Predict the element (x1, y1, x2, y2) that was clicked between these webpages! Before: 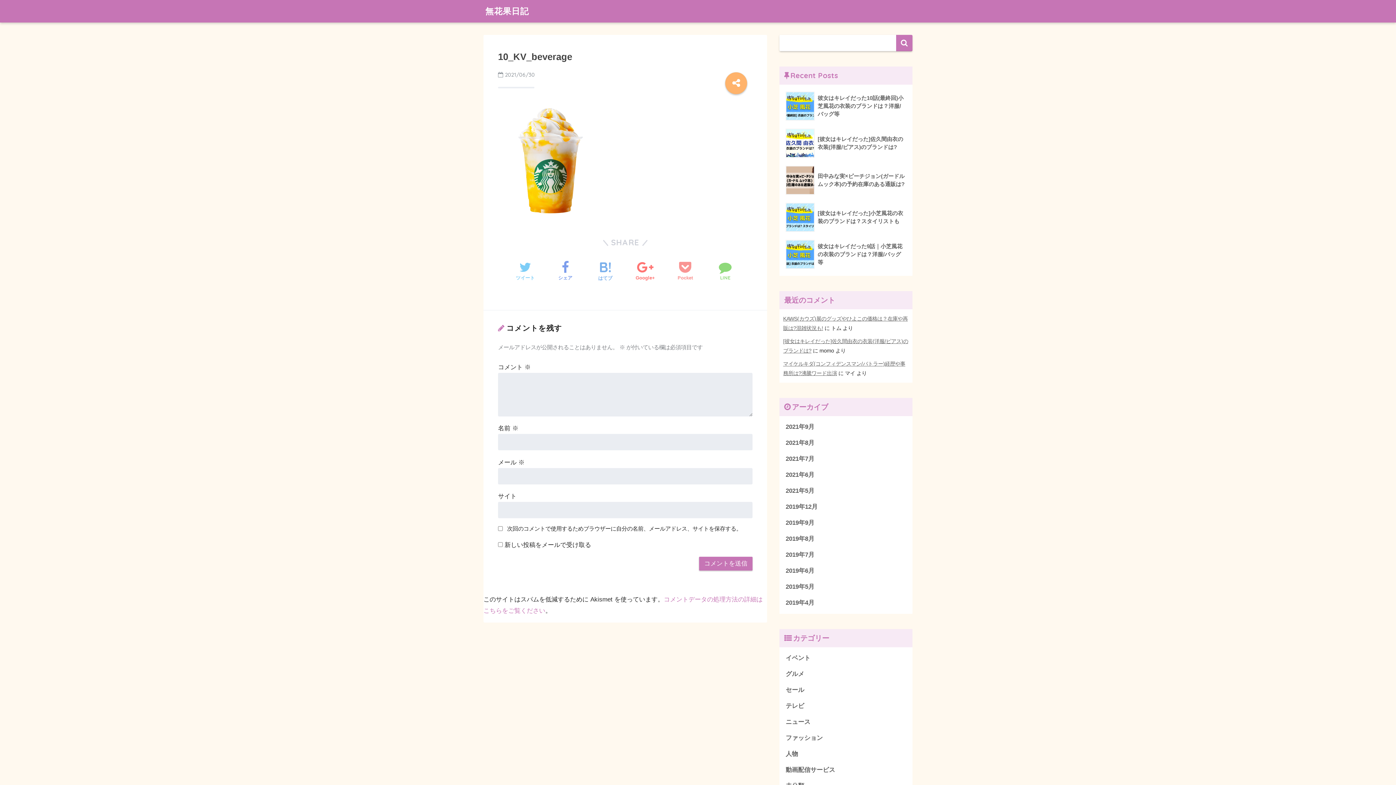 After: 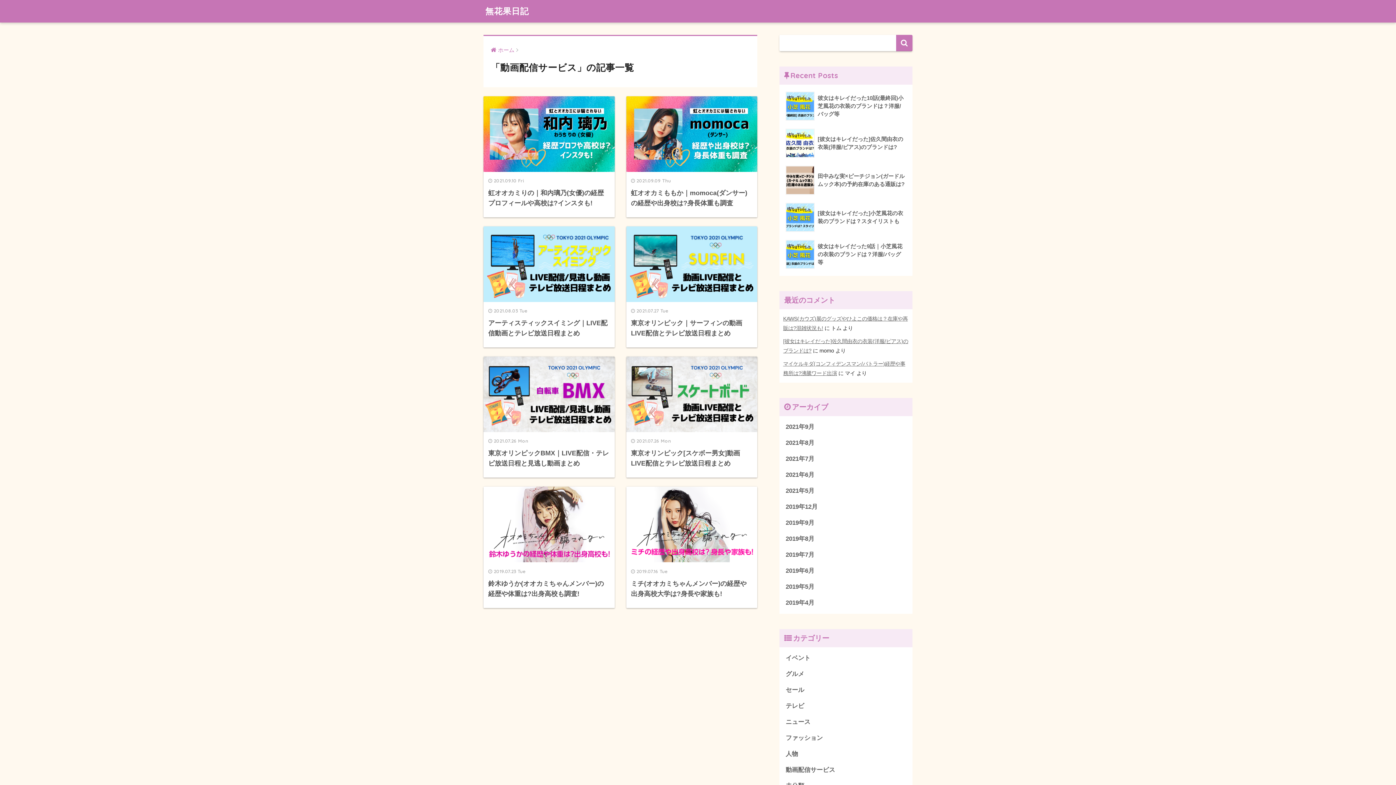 Action: bbox: (783, 762, 909, 778) label: 動画配信サービス